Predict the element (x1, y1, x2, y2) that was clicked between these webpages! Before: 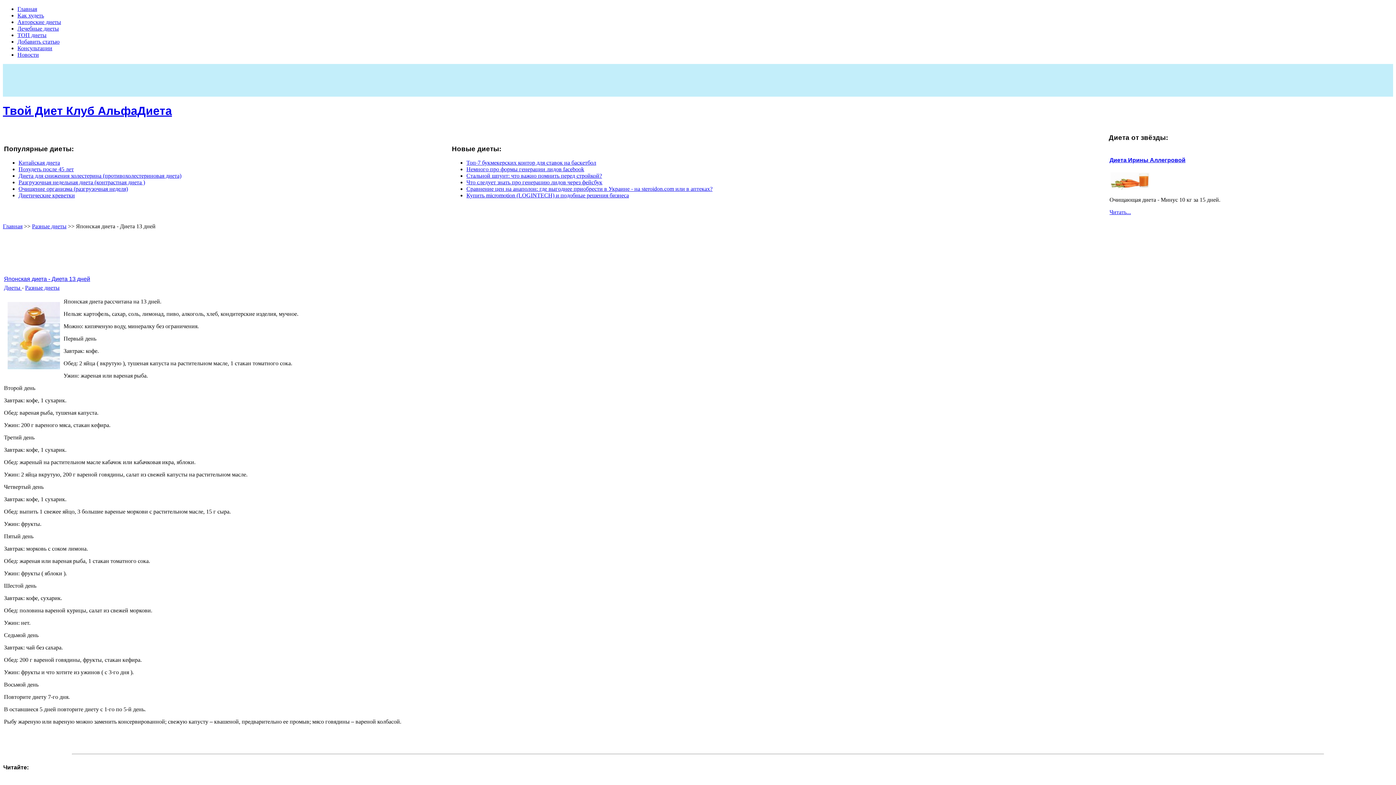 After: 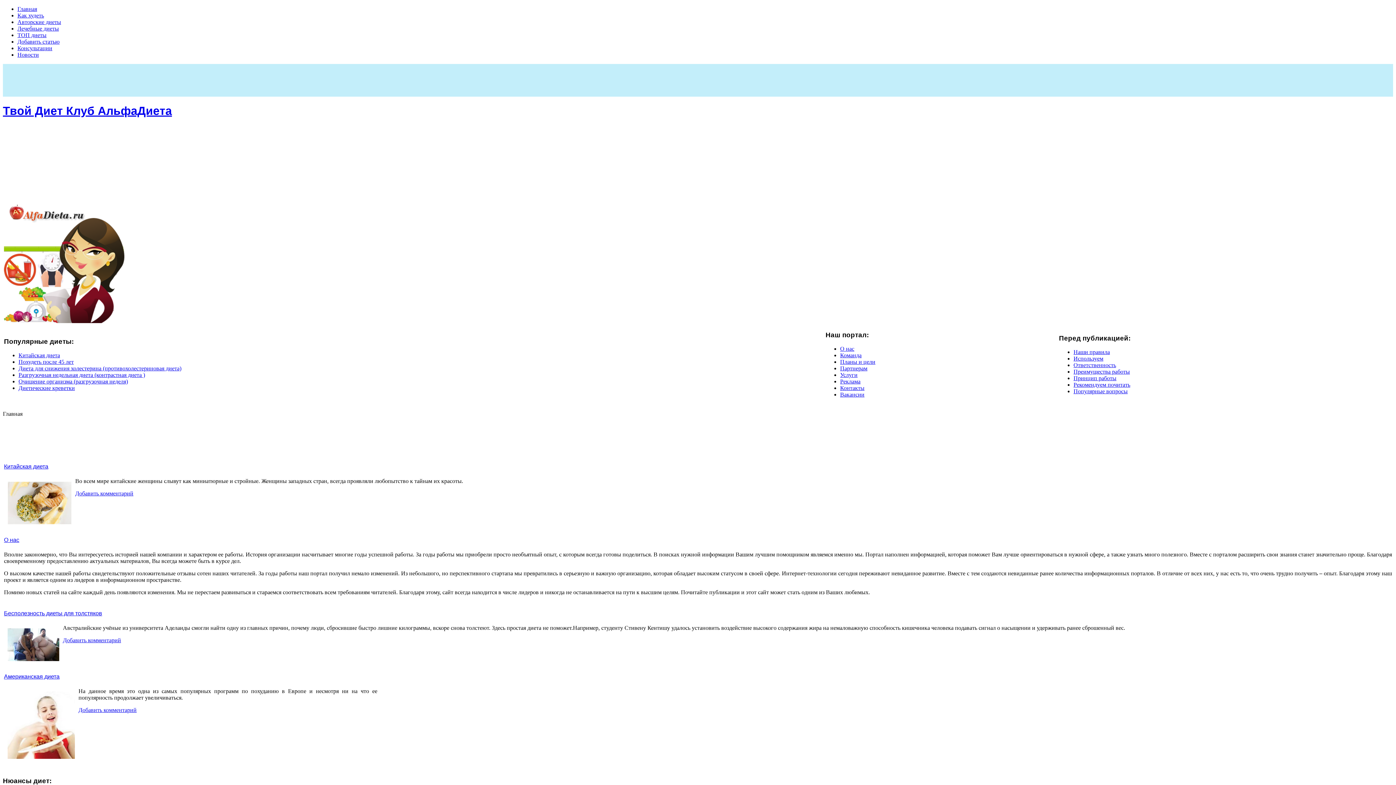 Action: bbox: (17, 5, 37, 12) label: Главная